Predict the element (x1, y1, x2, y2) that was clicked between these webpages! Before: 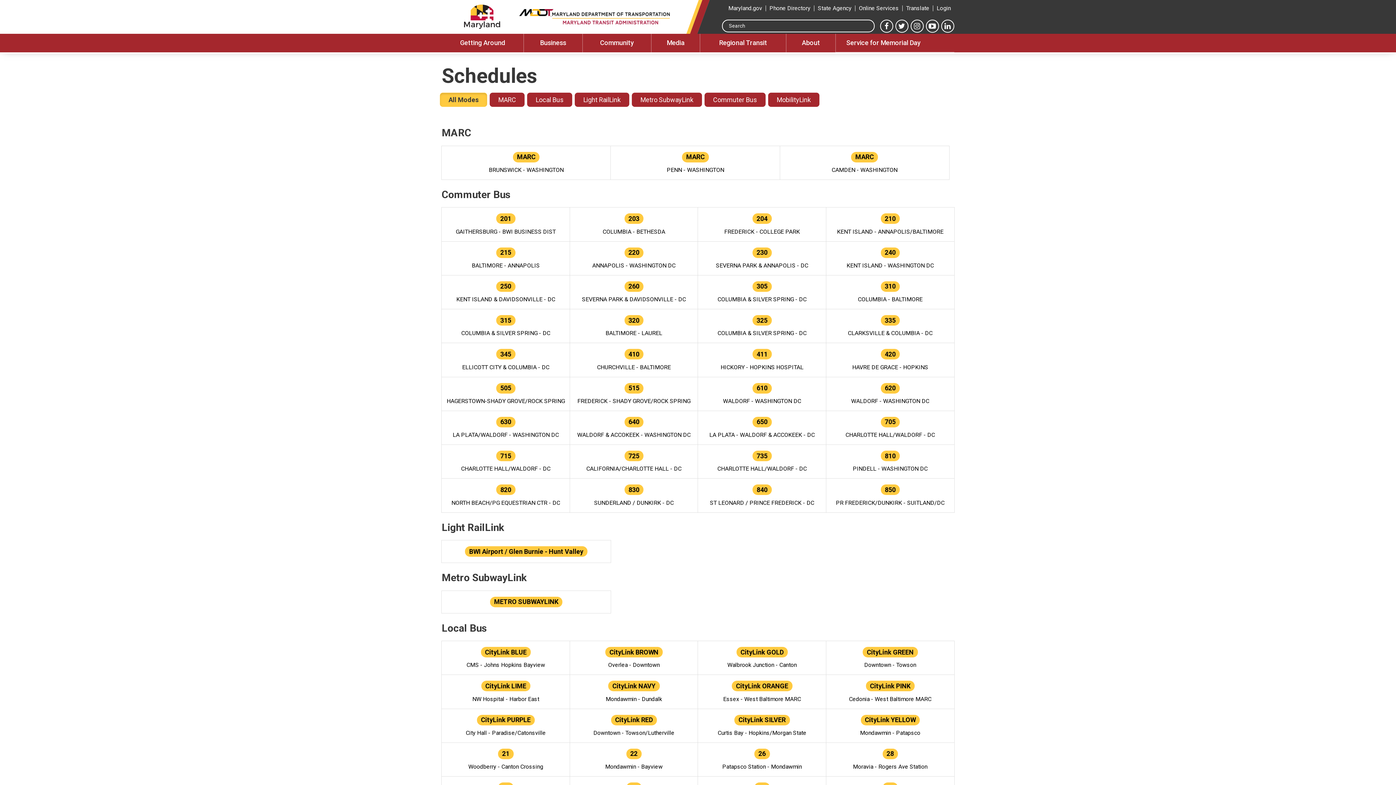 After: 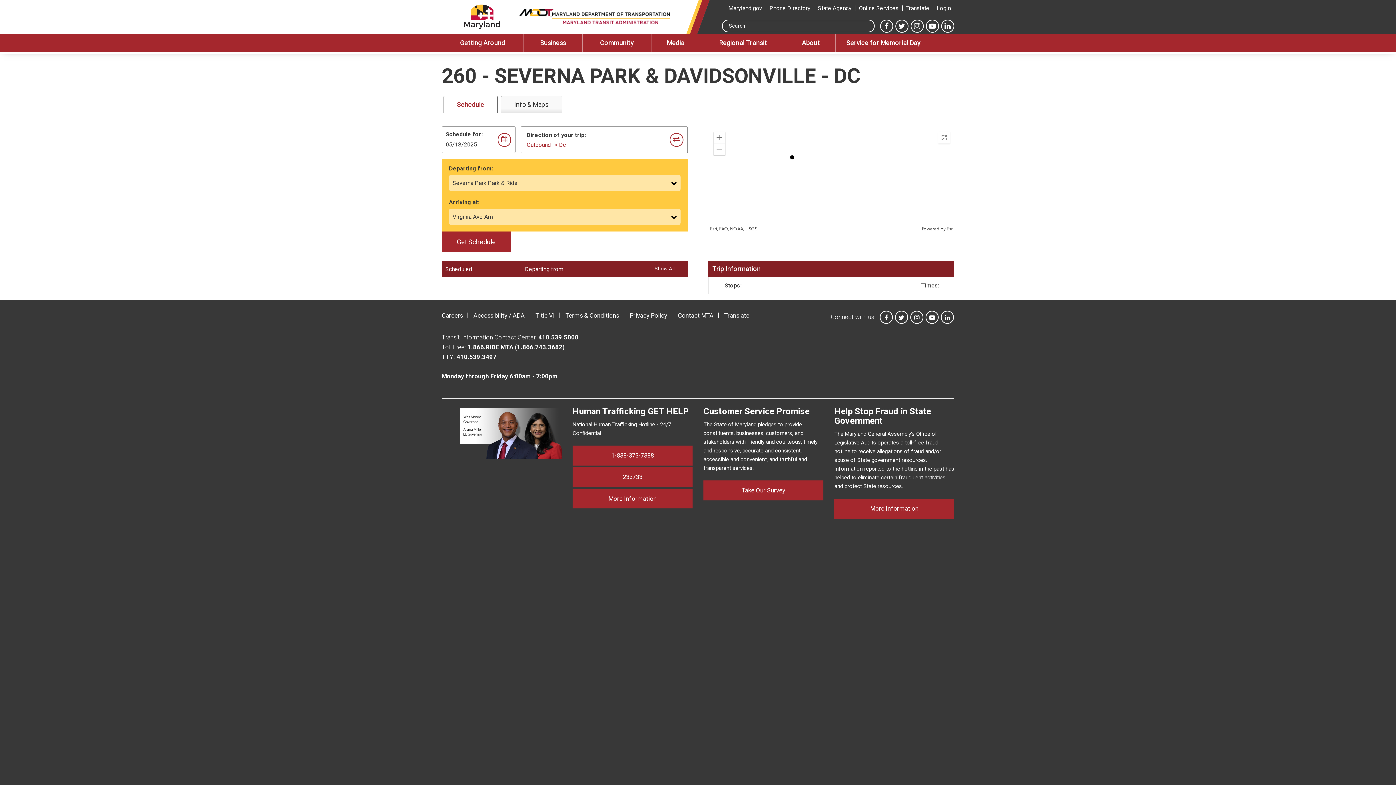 Action: label: 260
SEVERNA PARK & DAVIDSONVILLE - DC bbox: (570, 275, 698, 309)